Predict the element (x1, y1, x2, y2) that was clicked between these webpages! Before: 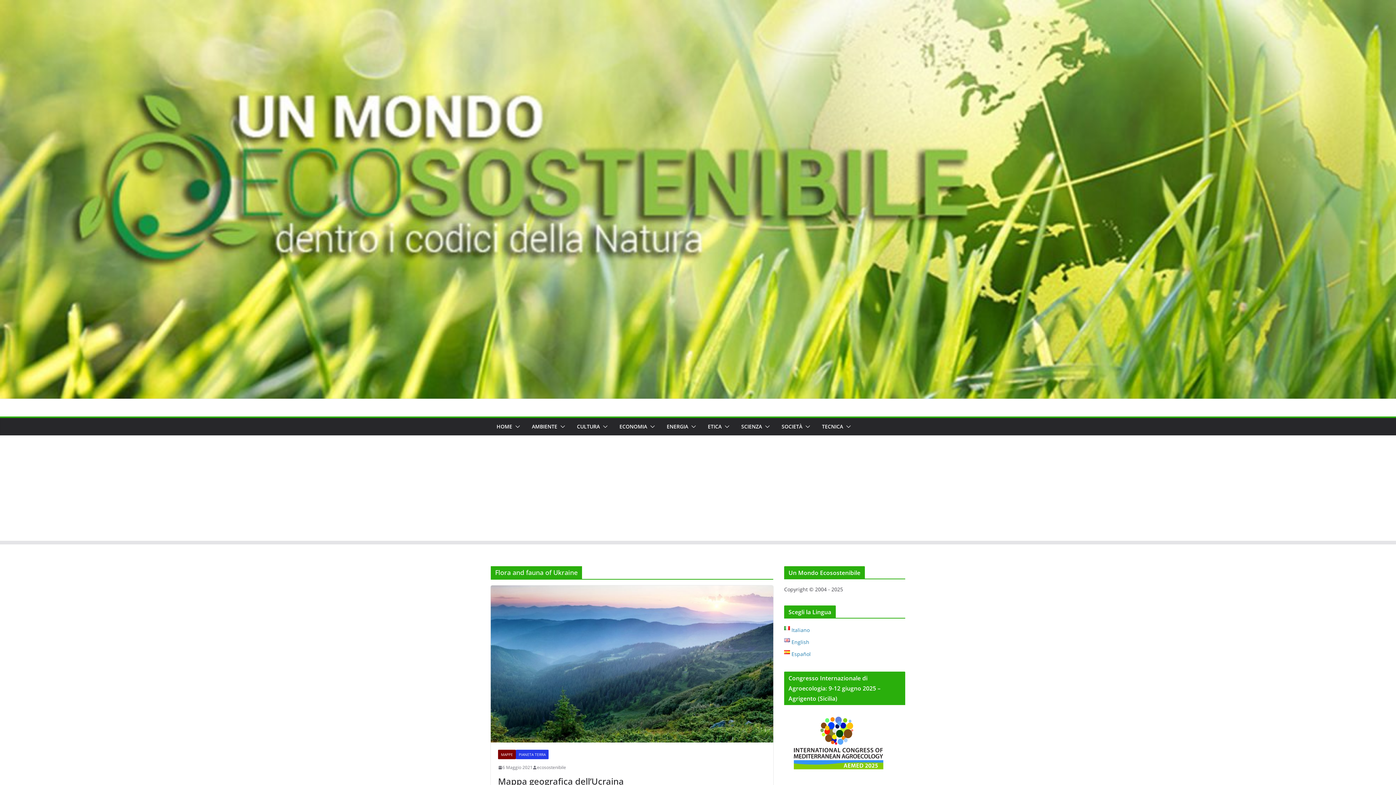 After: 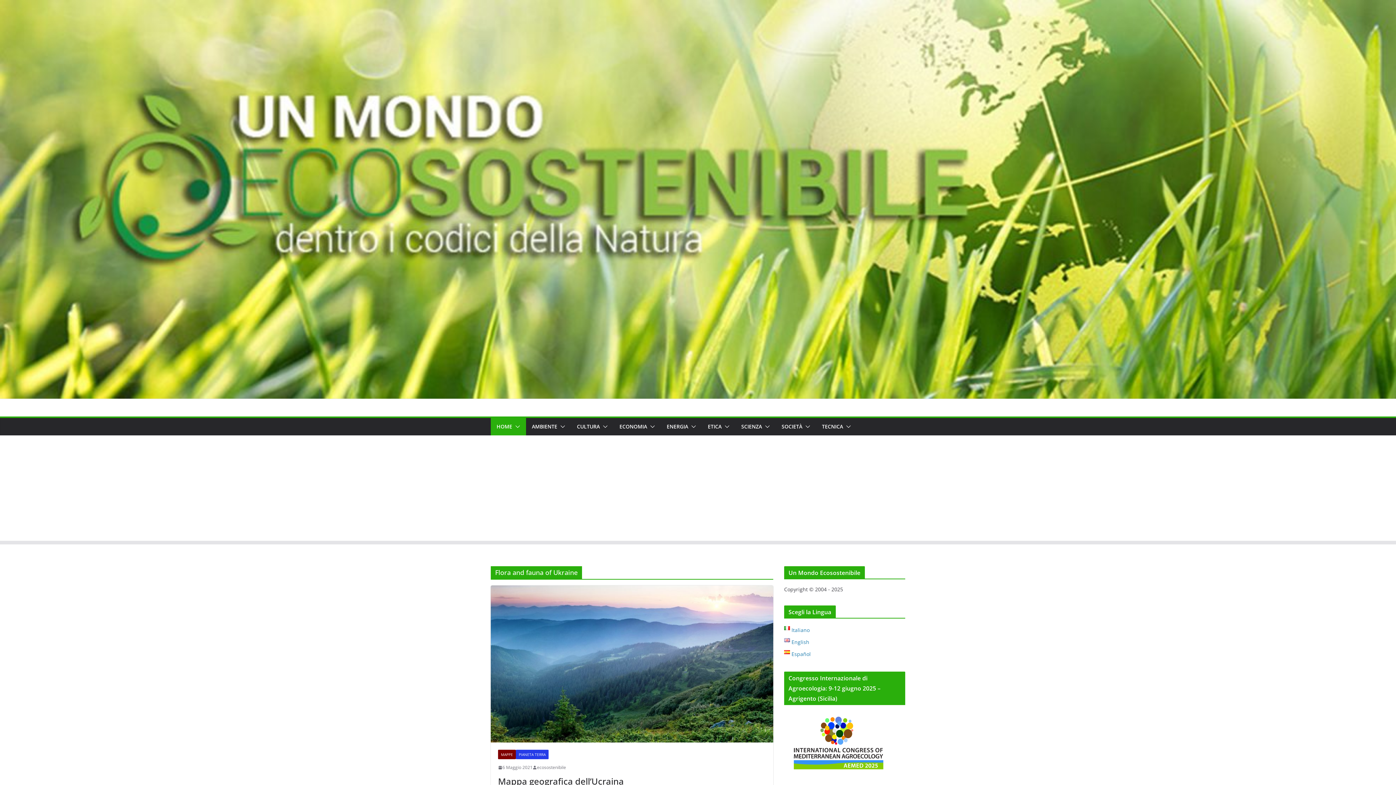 Action: bbox: (512, 421, 520, 432)